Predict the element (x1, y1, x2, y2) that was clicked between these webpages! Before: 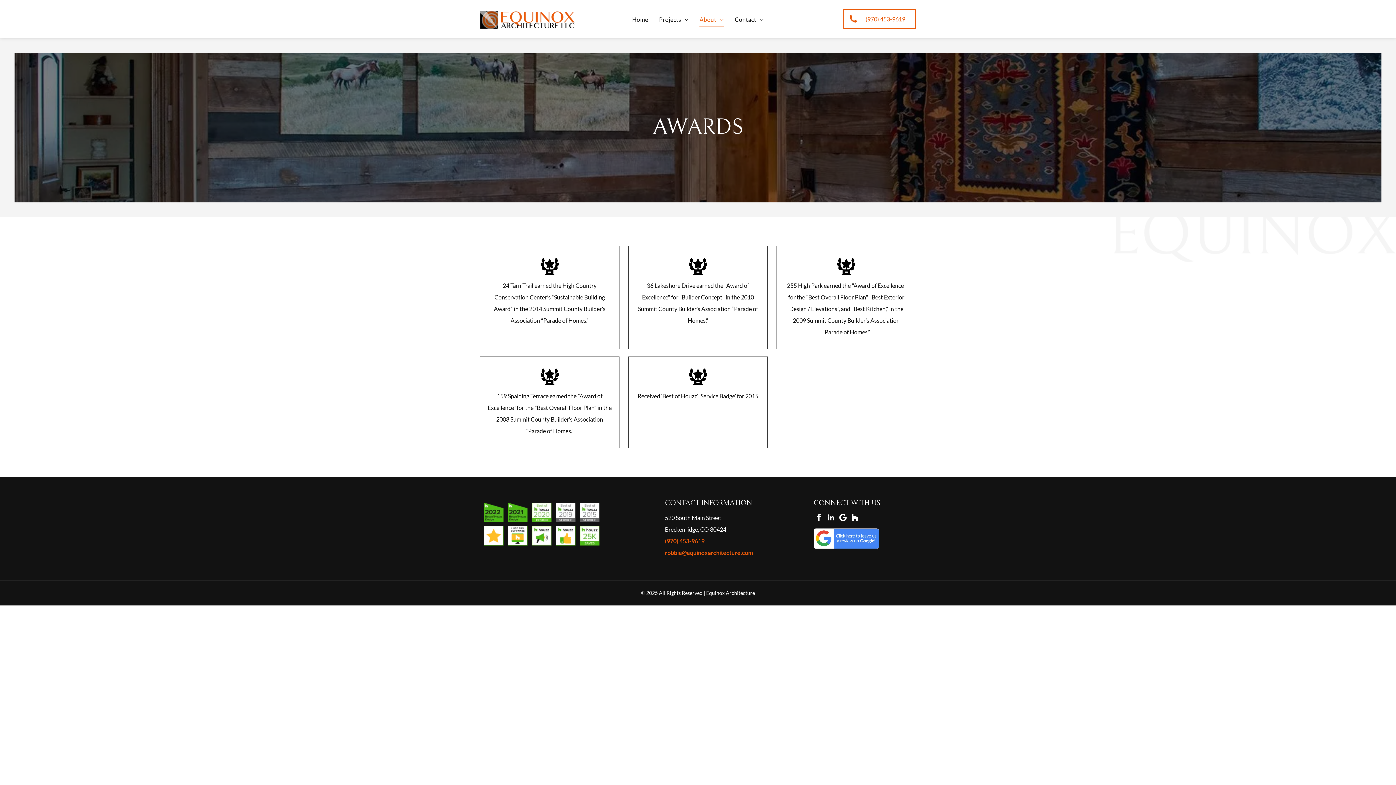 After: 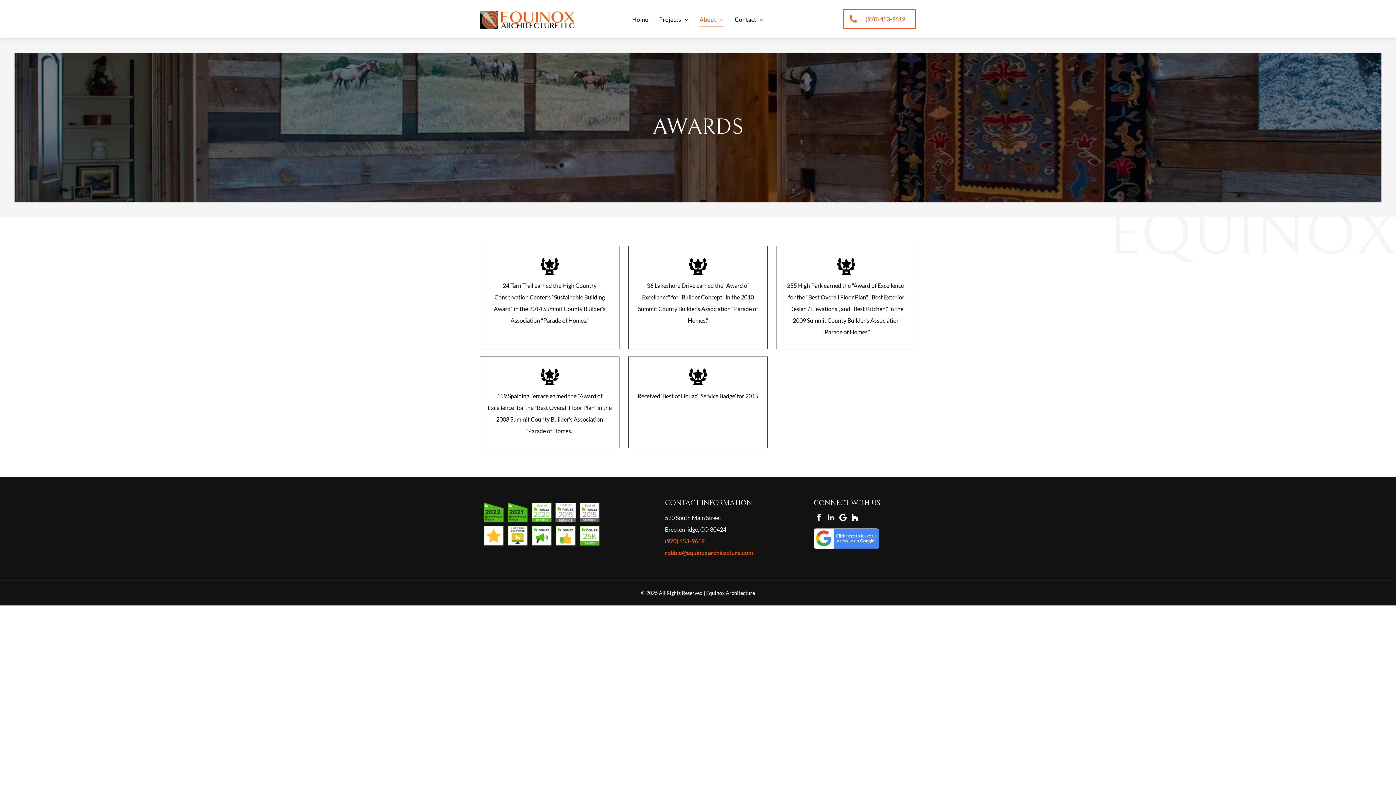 Action: bbox: (555, 502, 576, 522)